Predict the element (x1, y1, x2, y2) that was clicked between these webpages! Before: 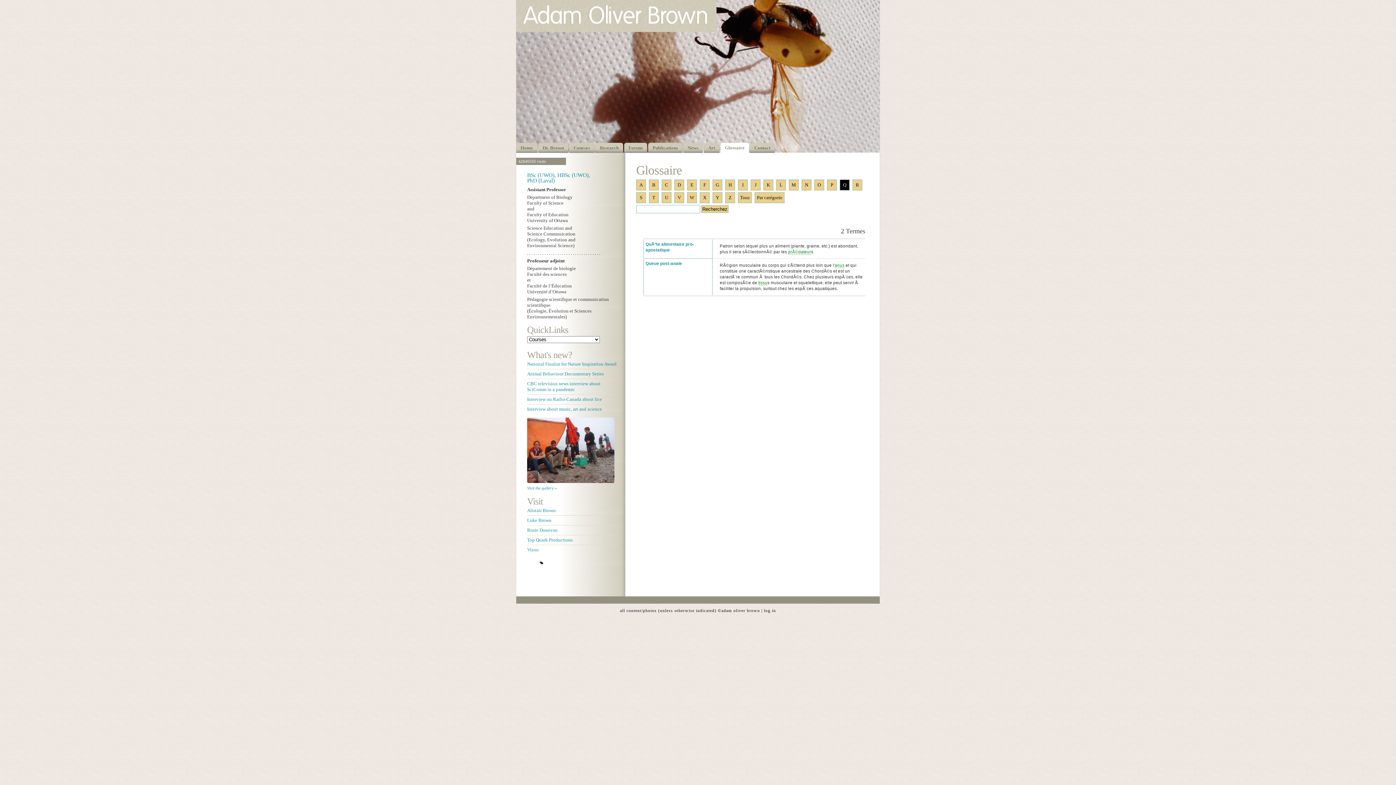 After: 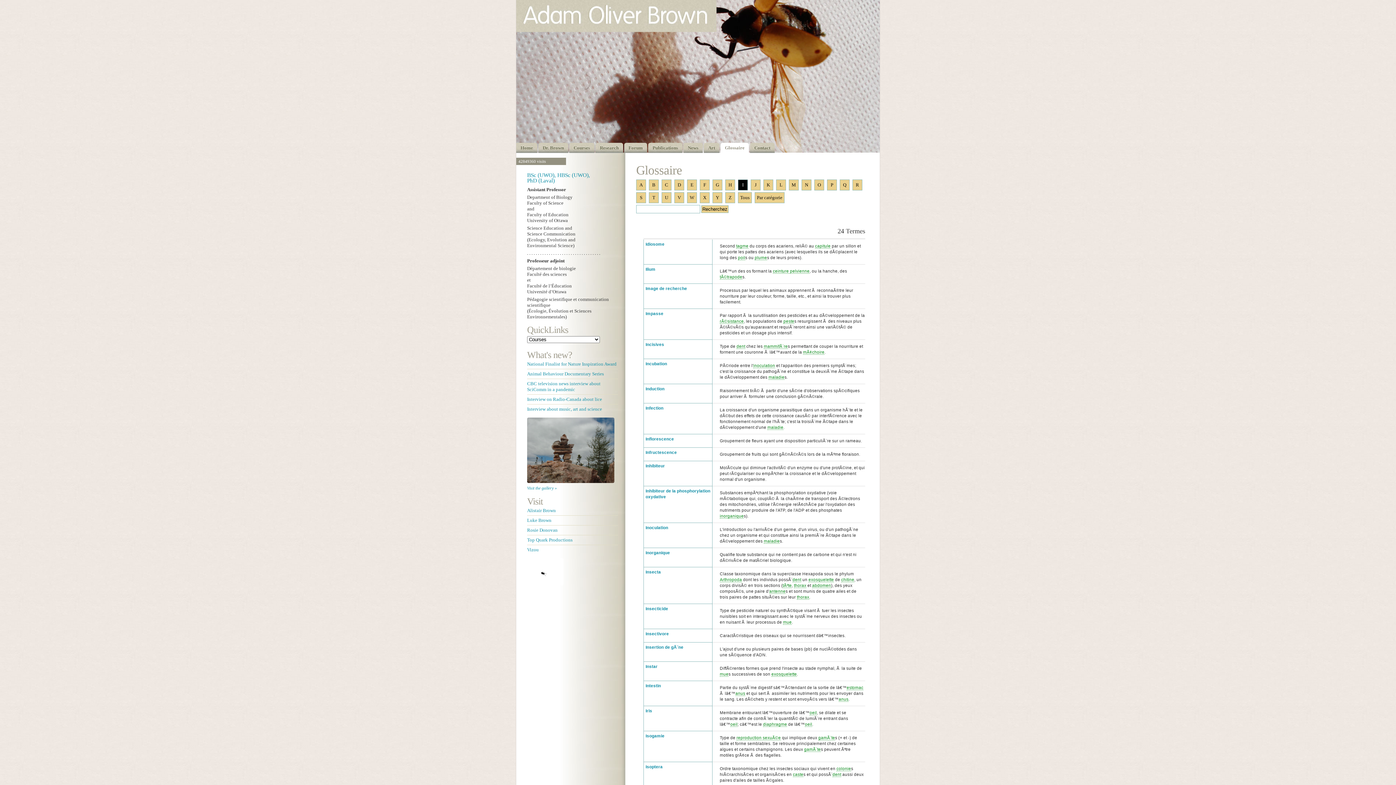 Action: label: I bbox: (738, 179, 748, 190)